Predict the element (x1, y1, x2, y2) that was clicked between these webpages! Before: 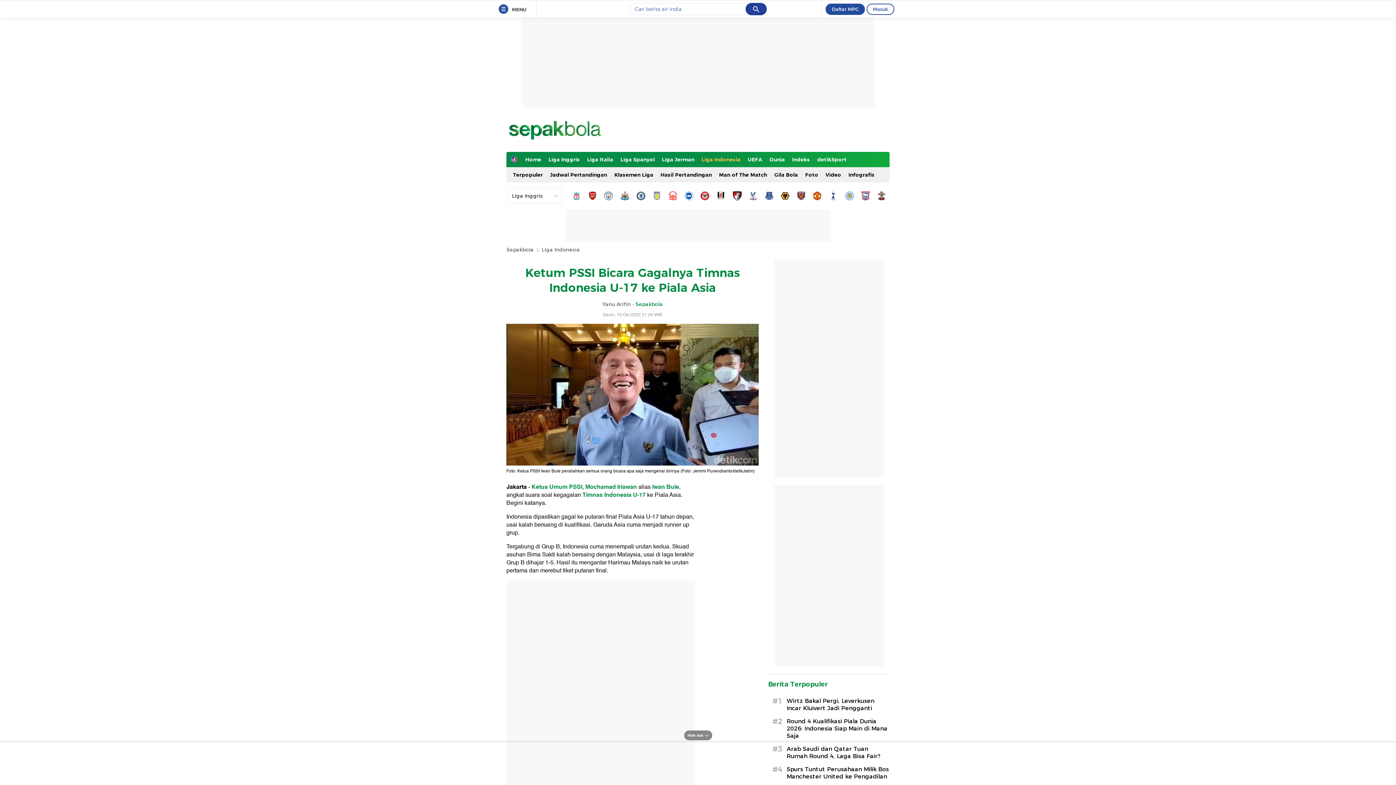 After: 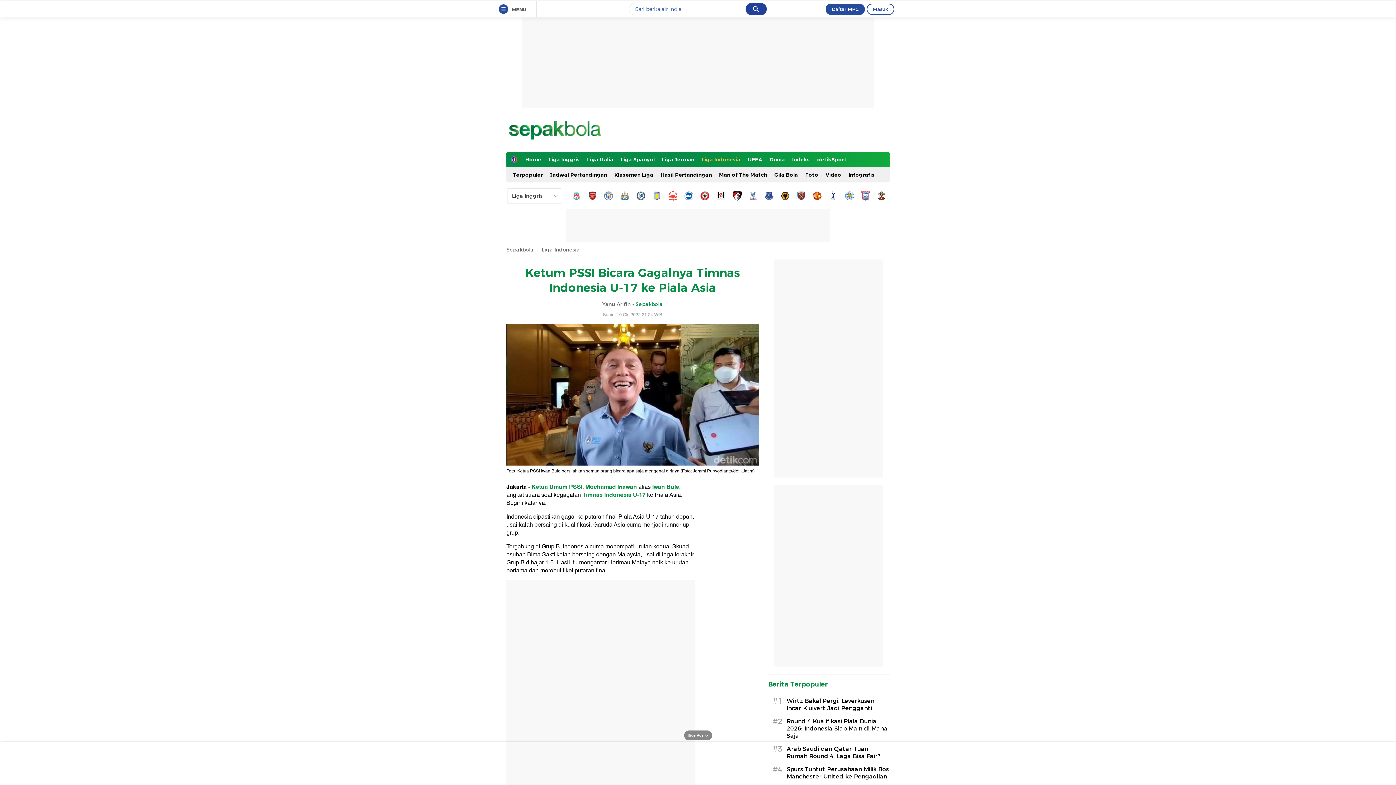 Action: label: Masuk bbox: (866, 3, 894, 14)